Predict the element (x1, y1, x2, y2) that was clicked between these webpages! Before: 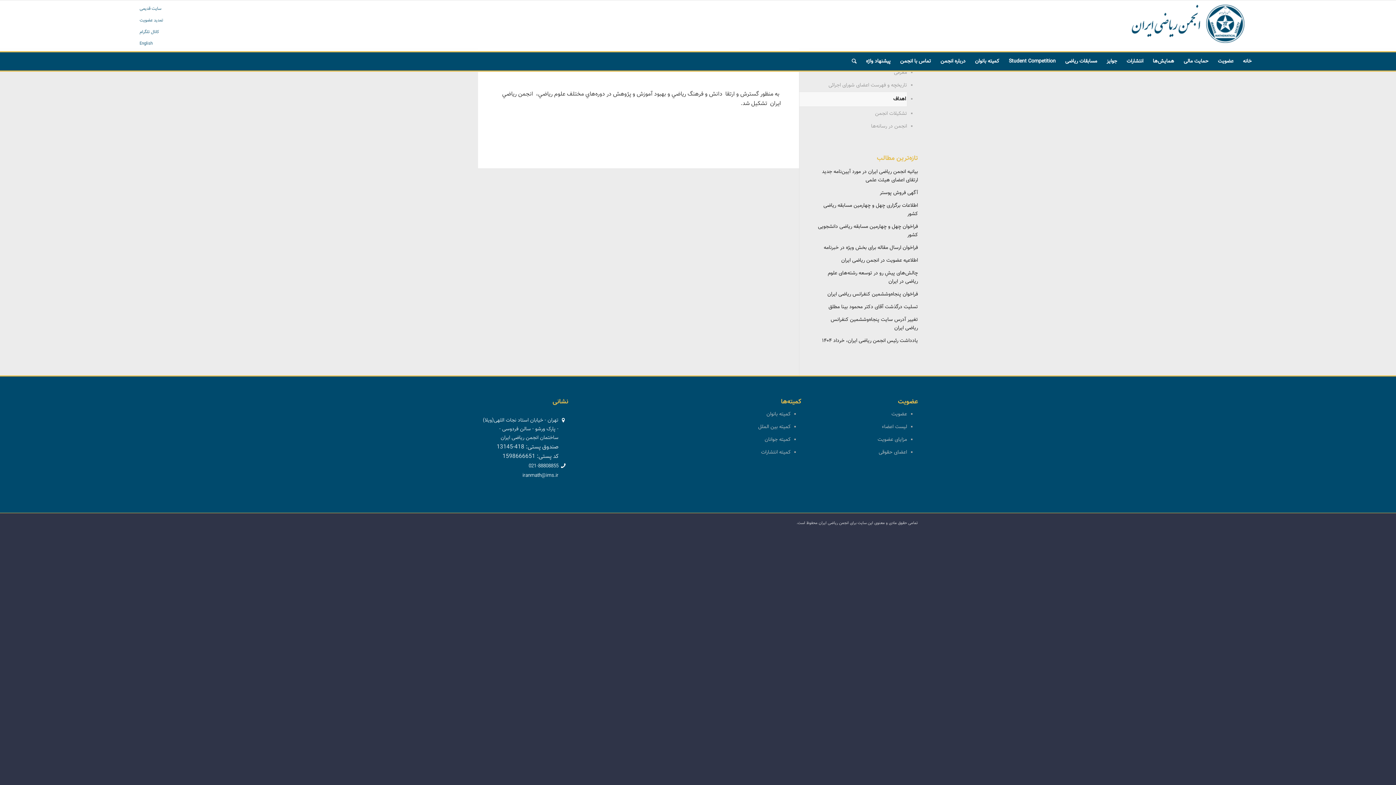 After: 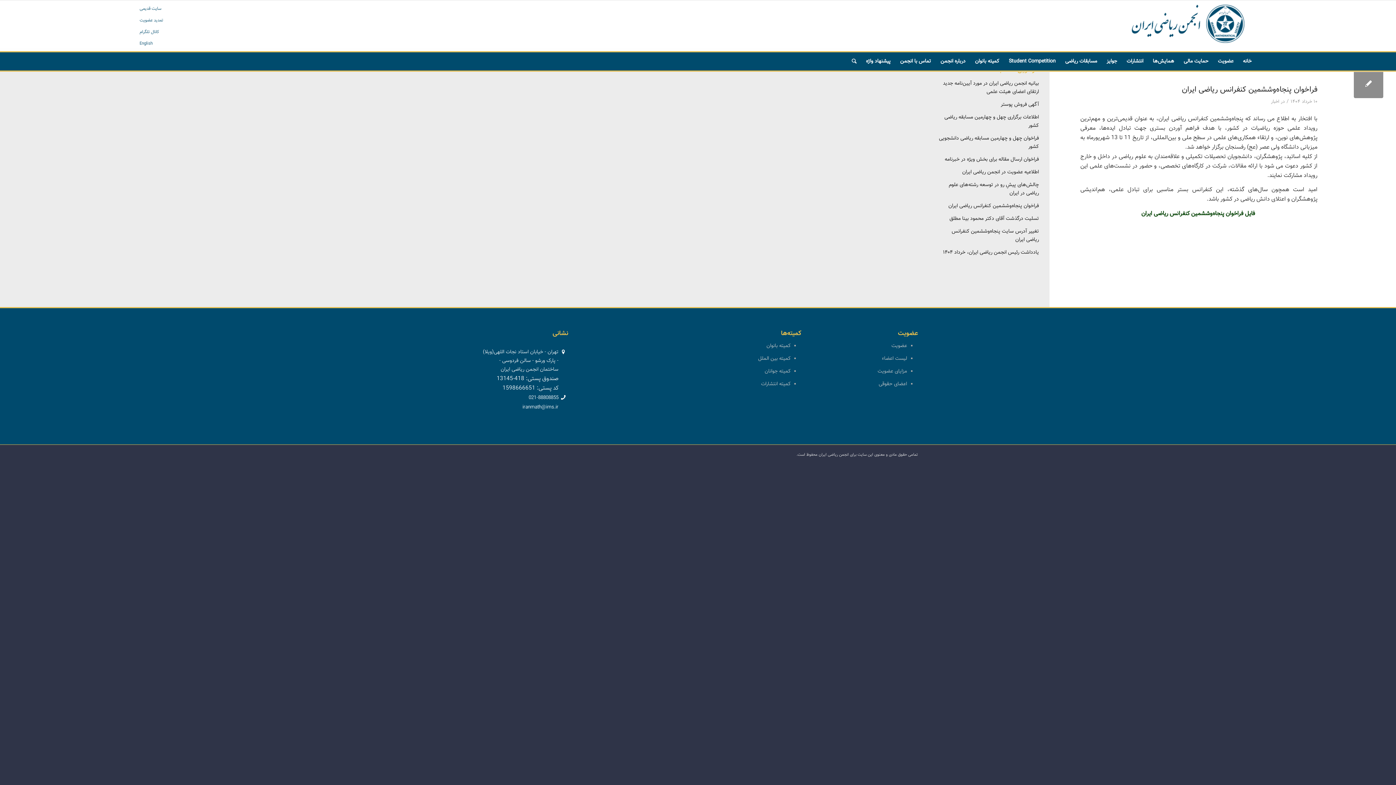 Action: label: فراخوان پنجاه‌و‌ششمین کنفرانس ریاضی ایران bbox: (817, 289, 918, 298)